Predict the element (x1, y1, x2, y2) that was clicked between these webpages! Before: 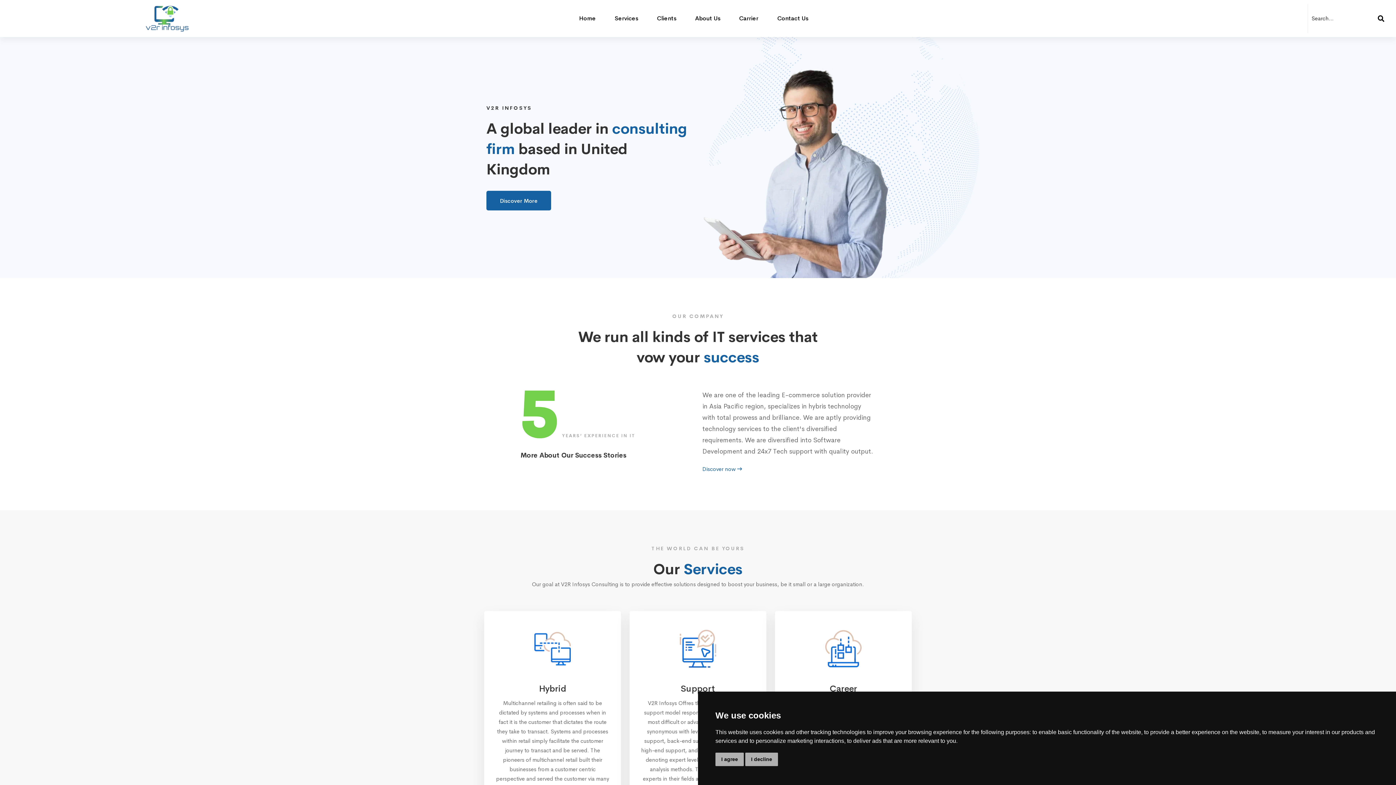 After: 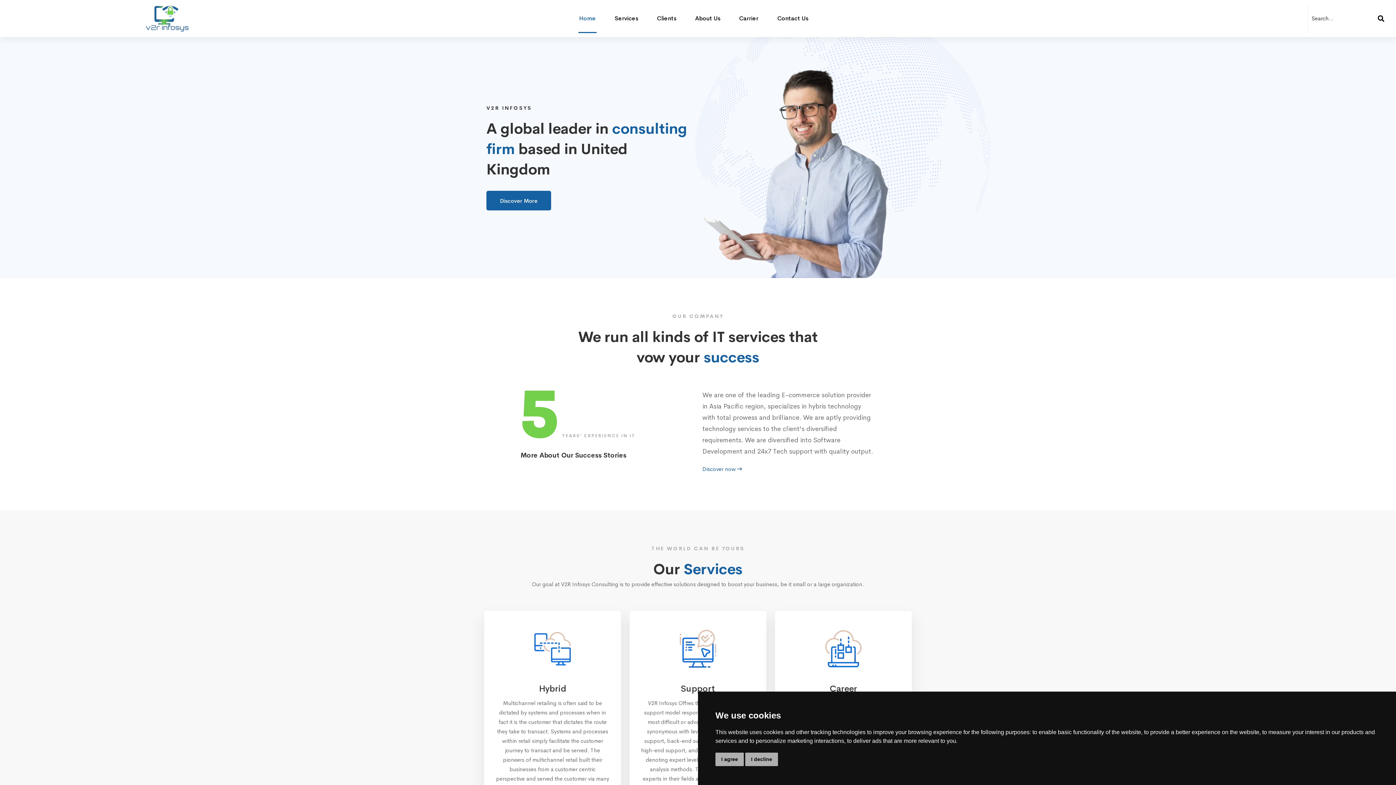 Action: bbox: (145, 5, 189, 31)